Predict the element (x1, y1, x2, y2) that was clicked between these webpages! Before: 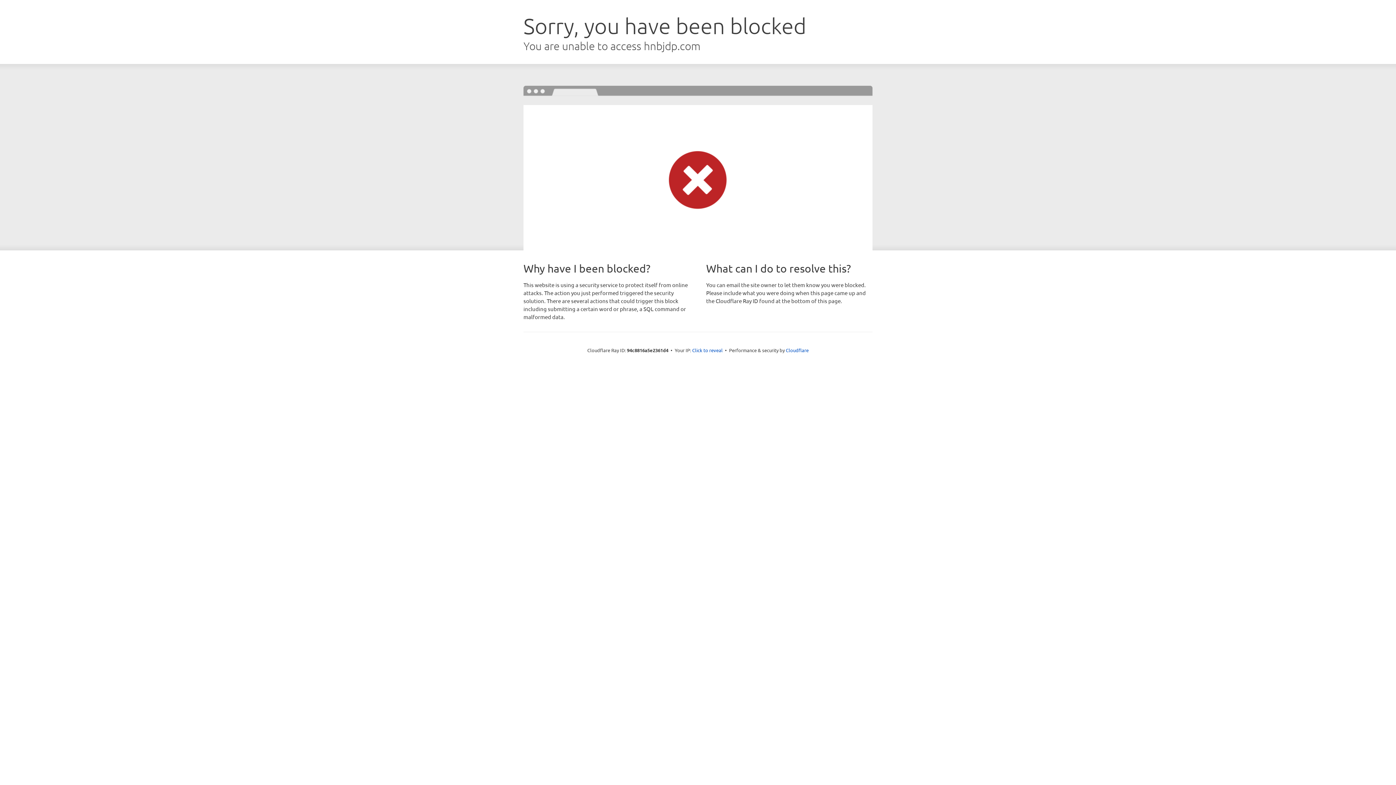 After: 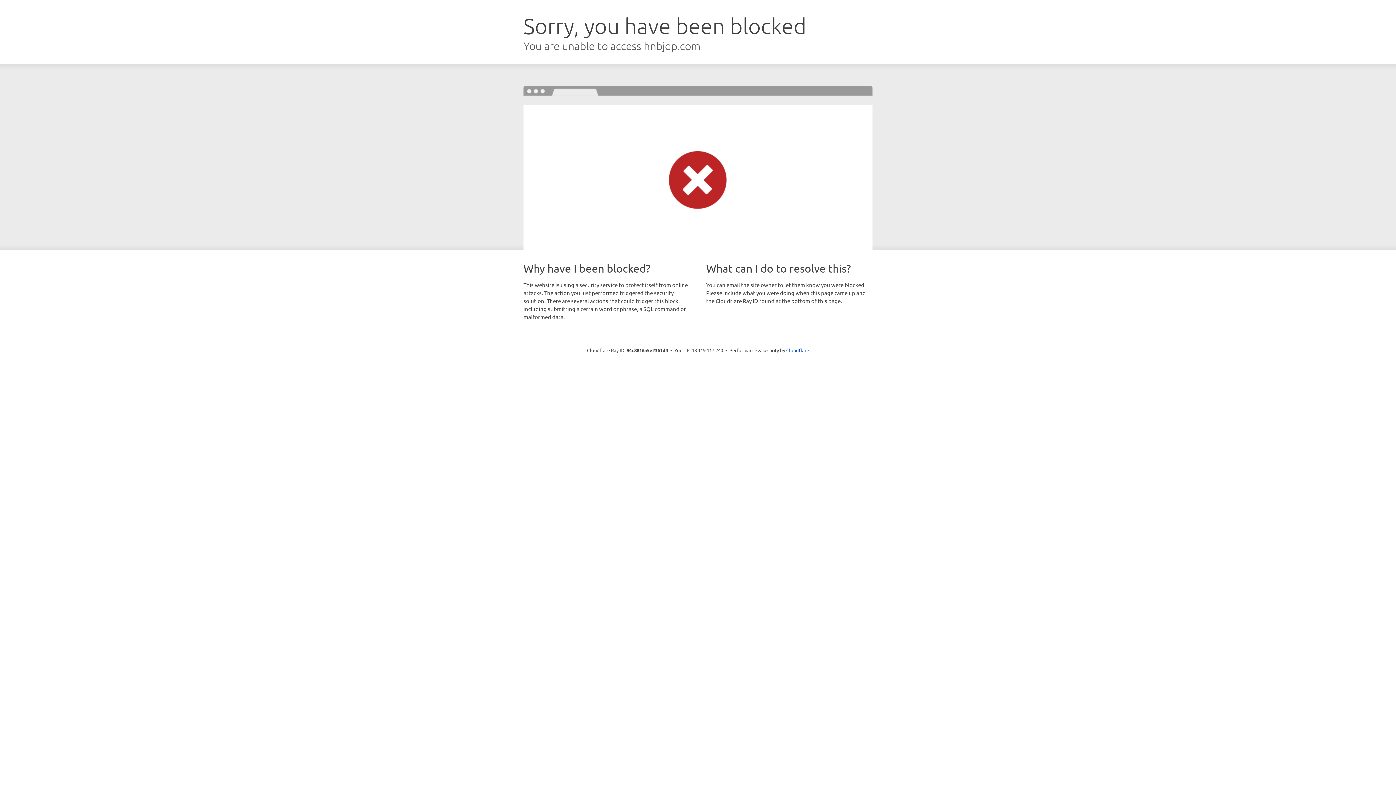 Action: bbox: (692, 346, 722, 353) label: Click to reveal